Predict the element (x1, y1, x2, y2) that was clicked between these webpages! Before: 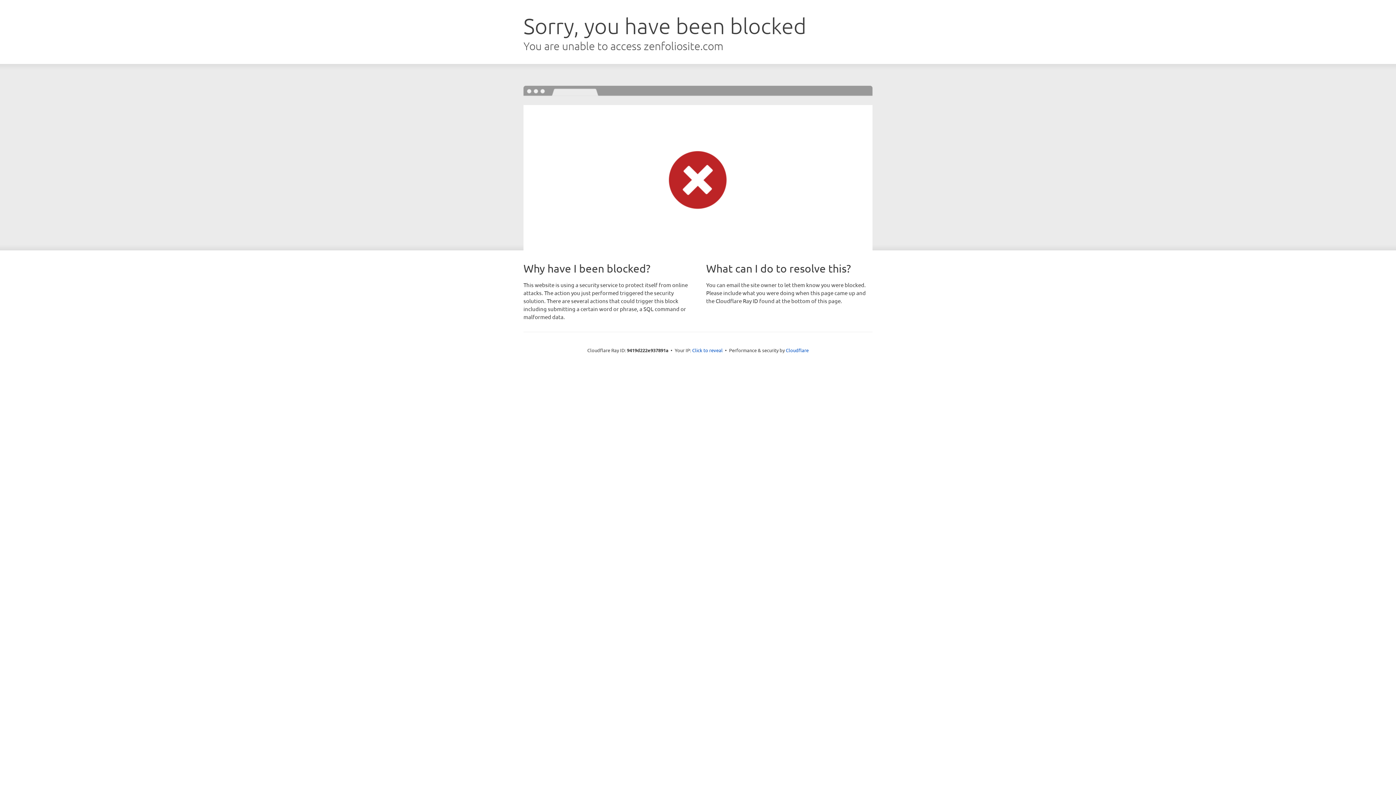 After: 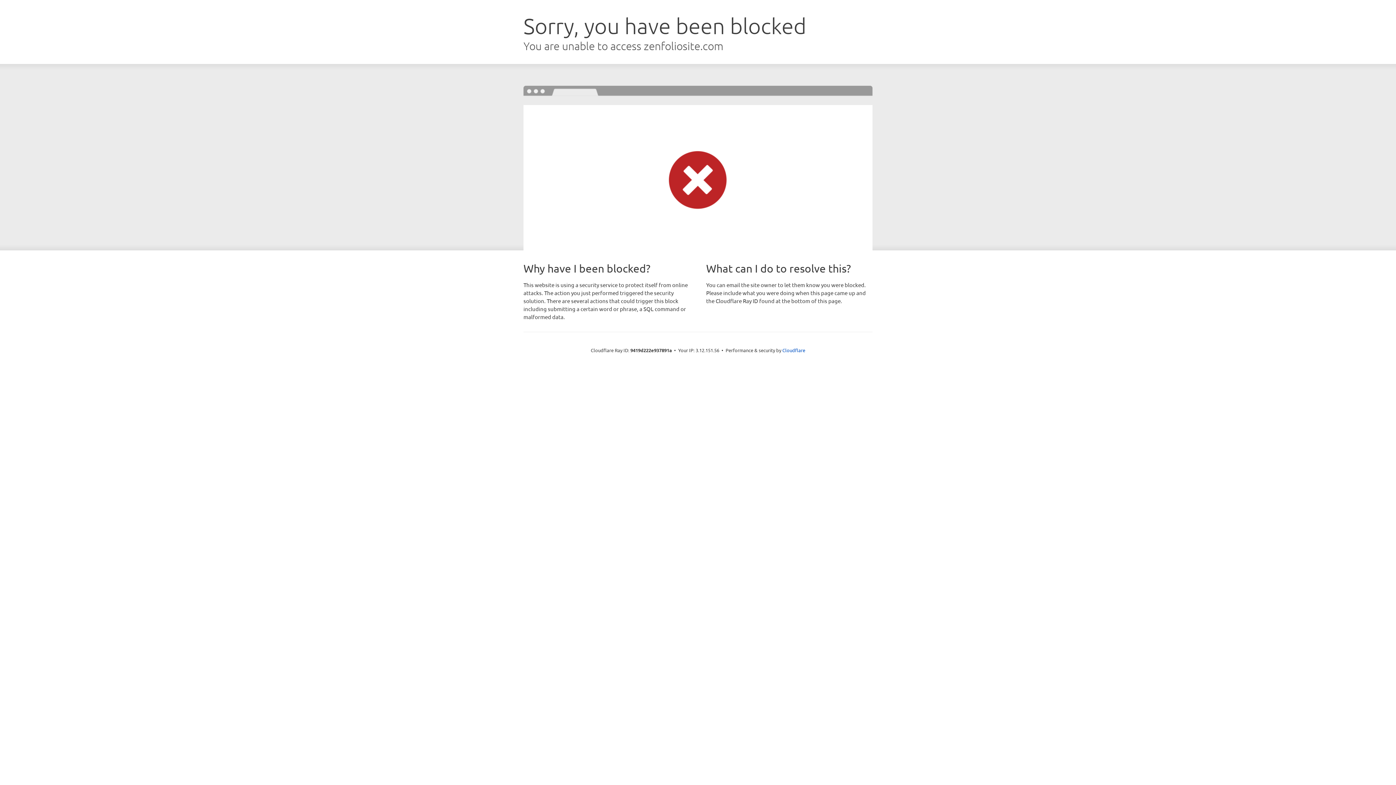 Action: label: Click to reveal bbox: (692, 346, 722, 353)